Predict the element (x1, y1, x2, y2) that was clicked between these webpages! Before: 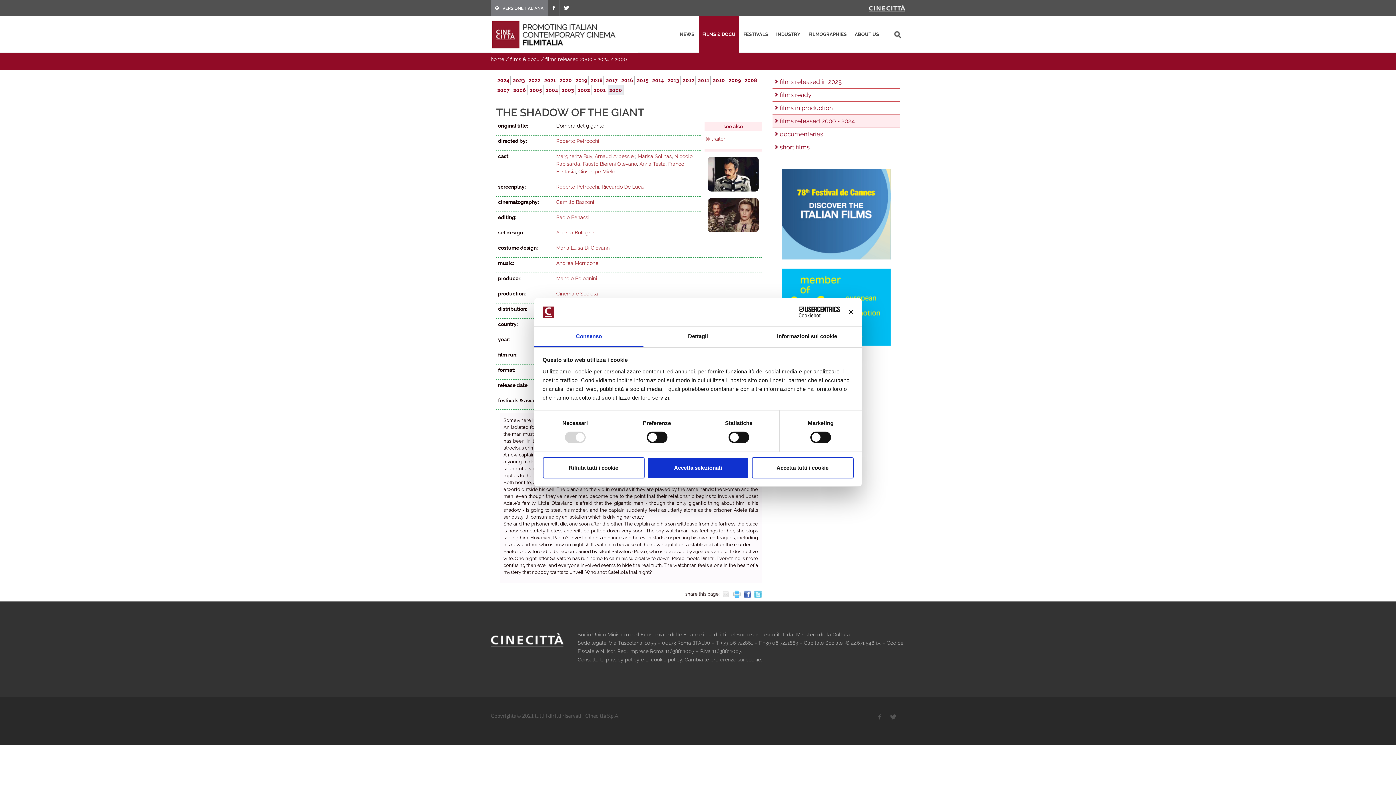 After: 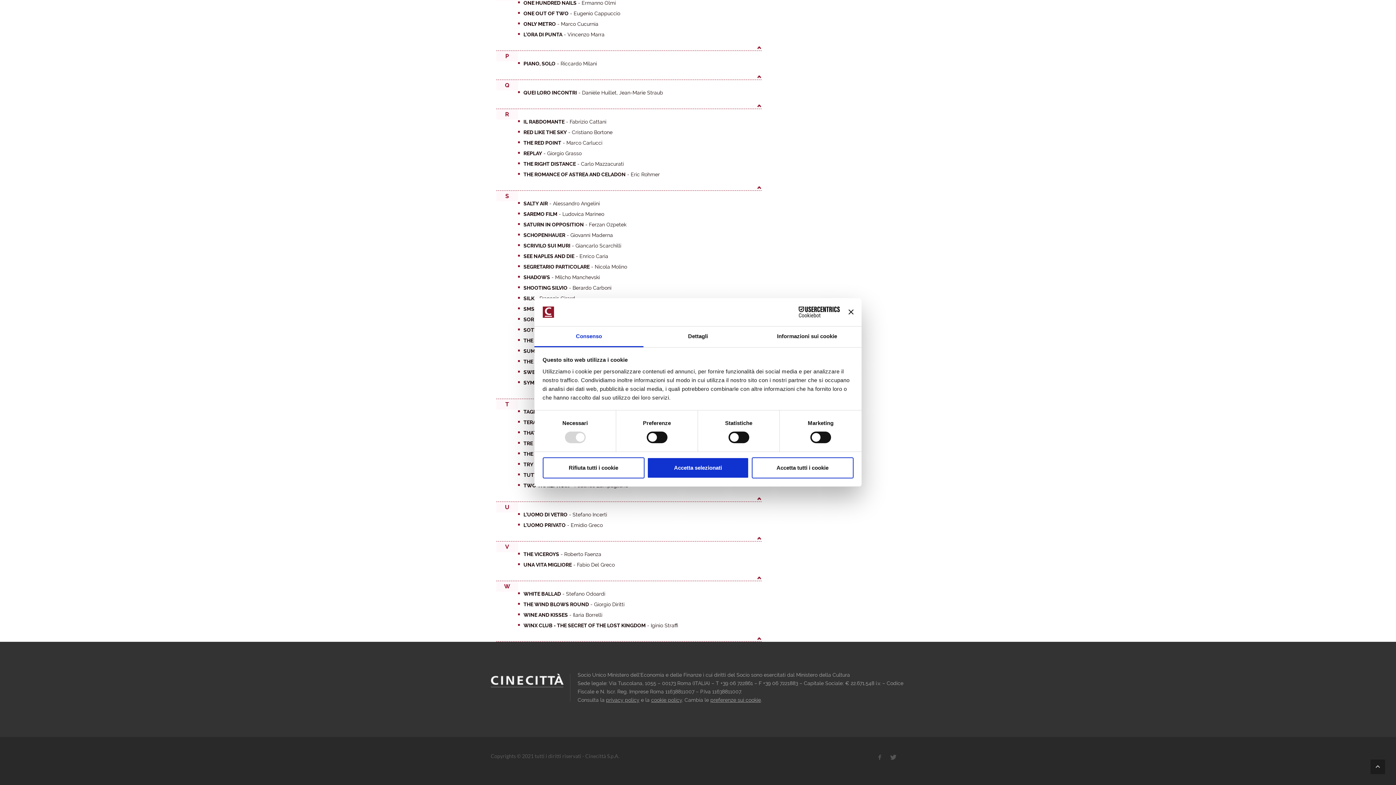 Action: bbox: (497, 87, 509, 93) label: 2007